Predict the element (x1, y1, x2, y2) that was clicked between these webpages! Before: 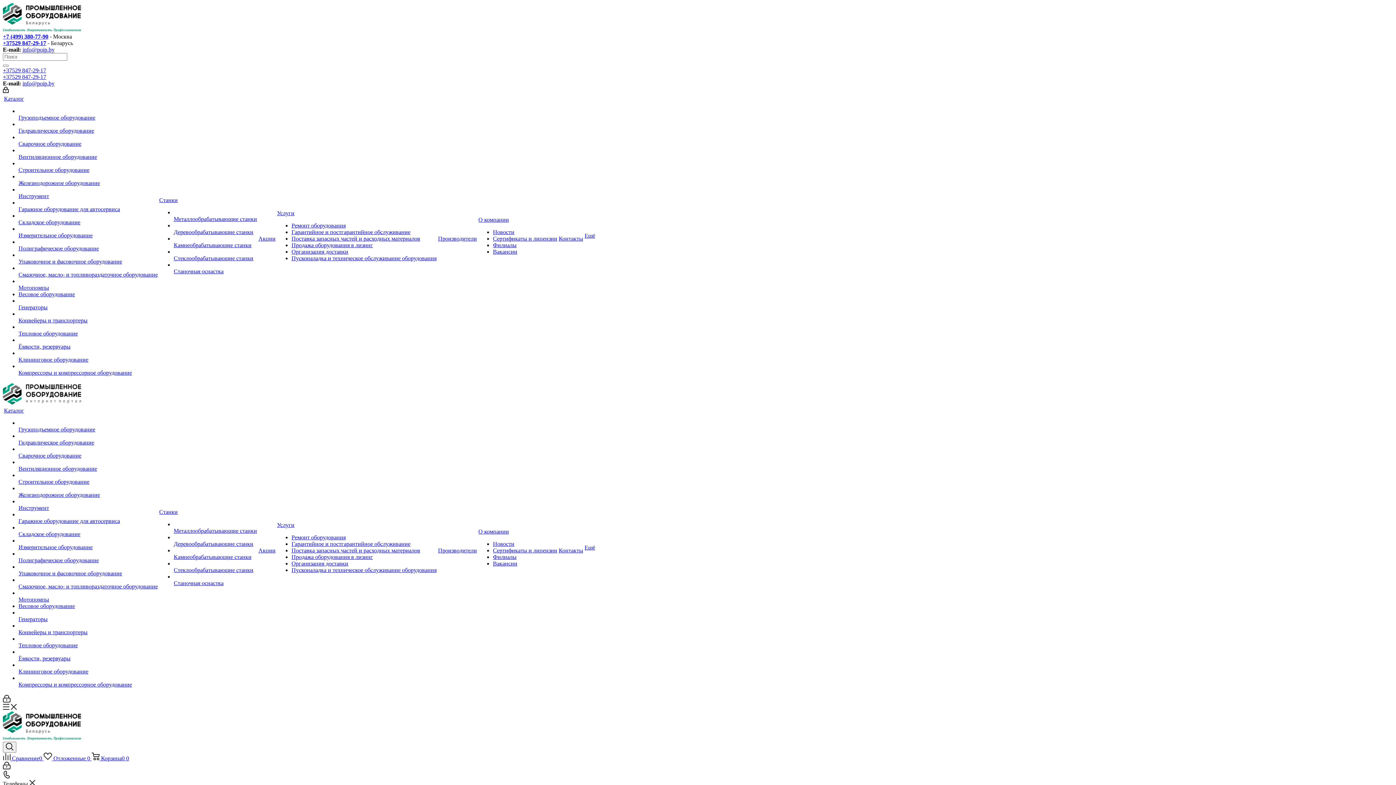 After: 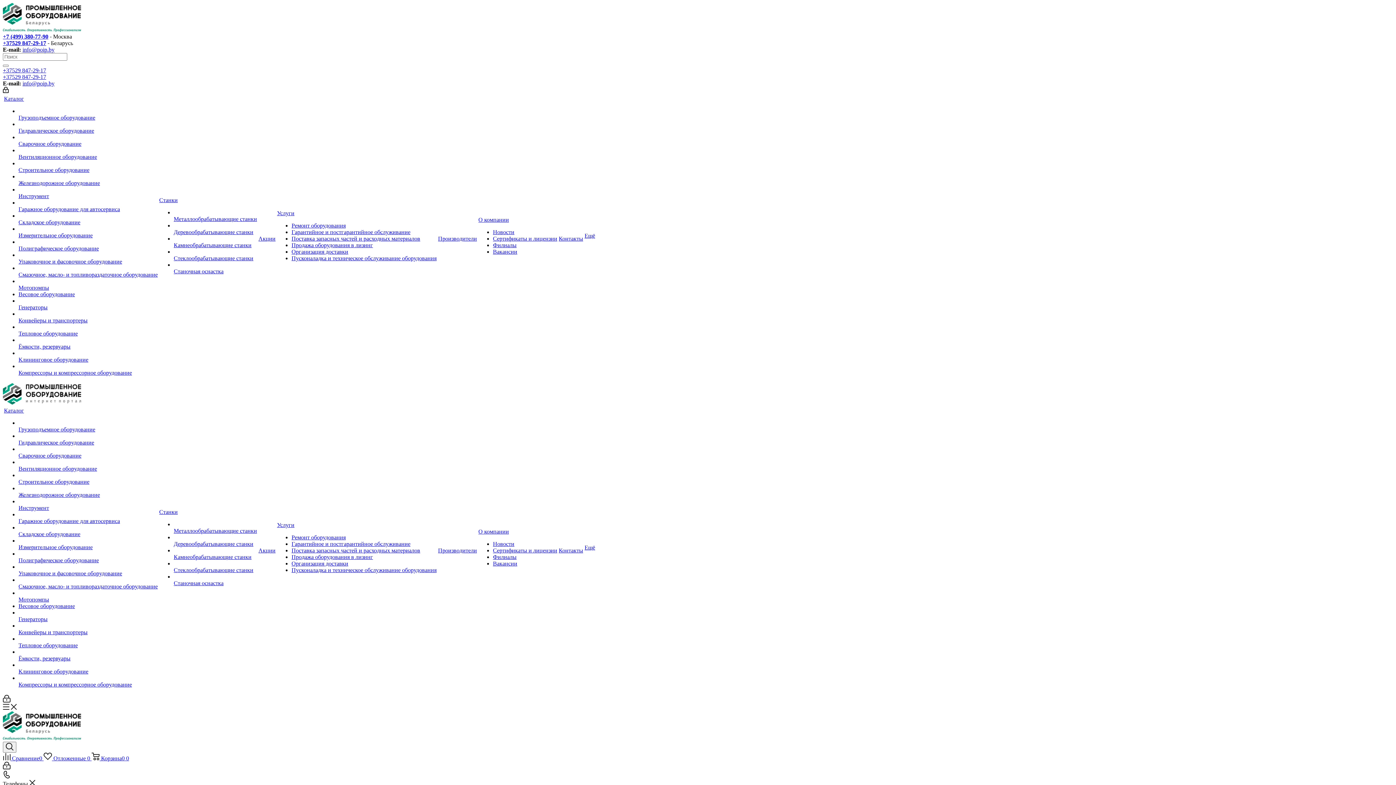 Action: bbox: (18, 225, 157, 232)